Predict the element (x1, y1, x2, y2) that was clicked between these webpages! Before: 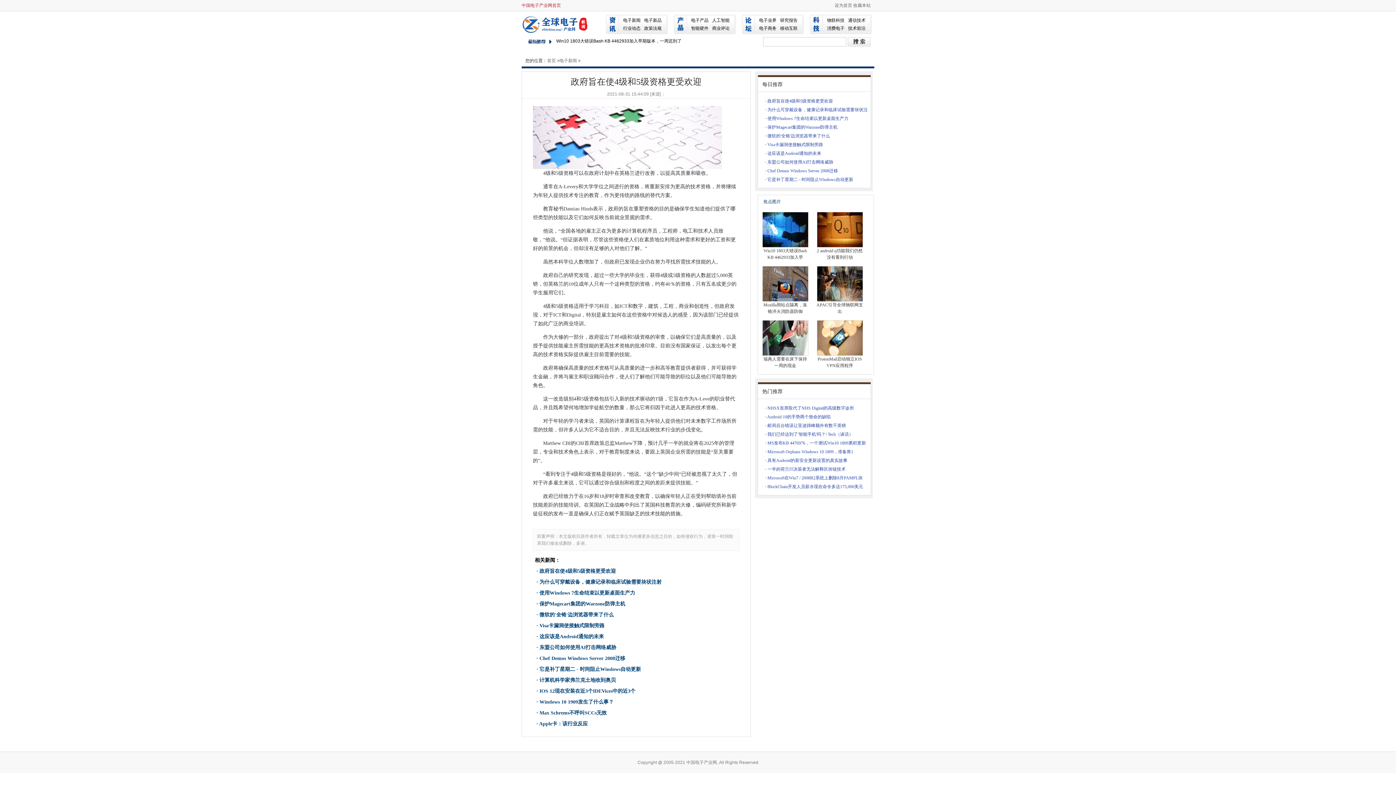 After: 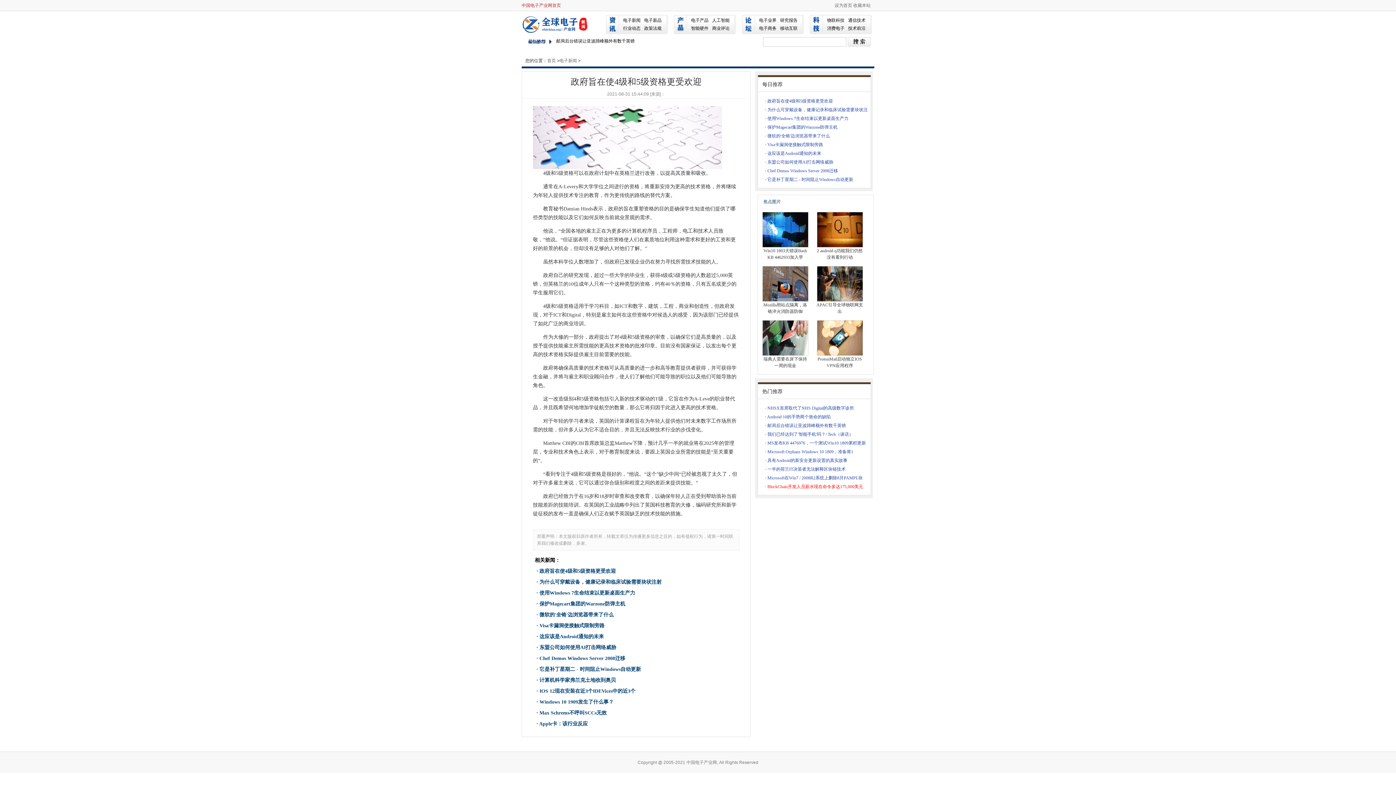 Action: label: BlockChain开发人员薪水现在命令多达175,000美元 bbox: (767, 484, 863, 489)